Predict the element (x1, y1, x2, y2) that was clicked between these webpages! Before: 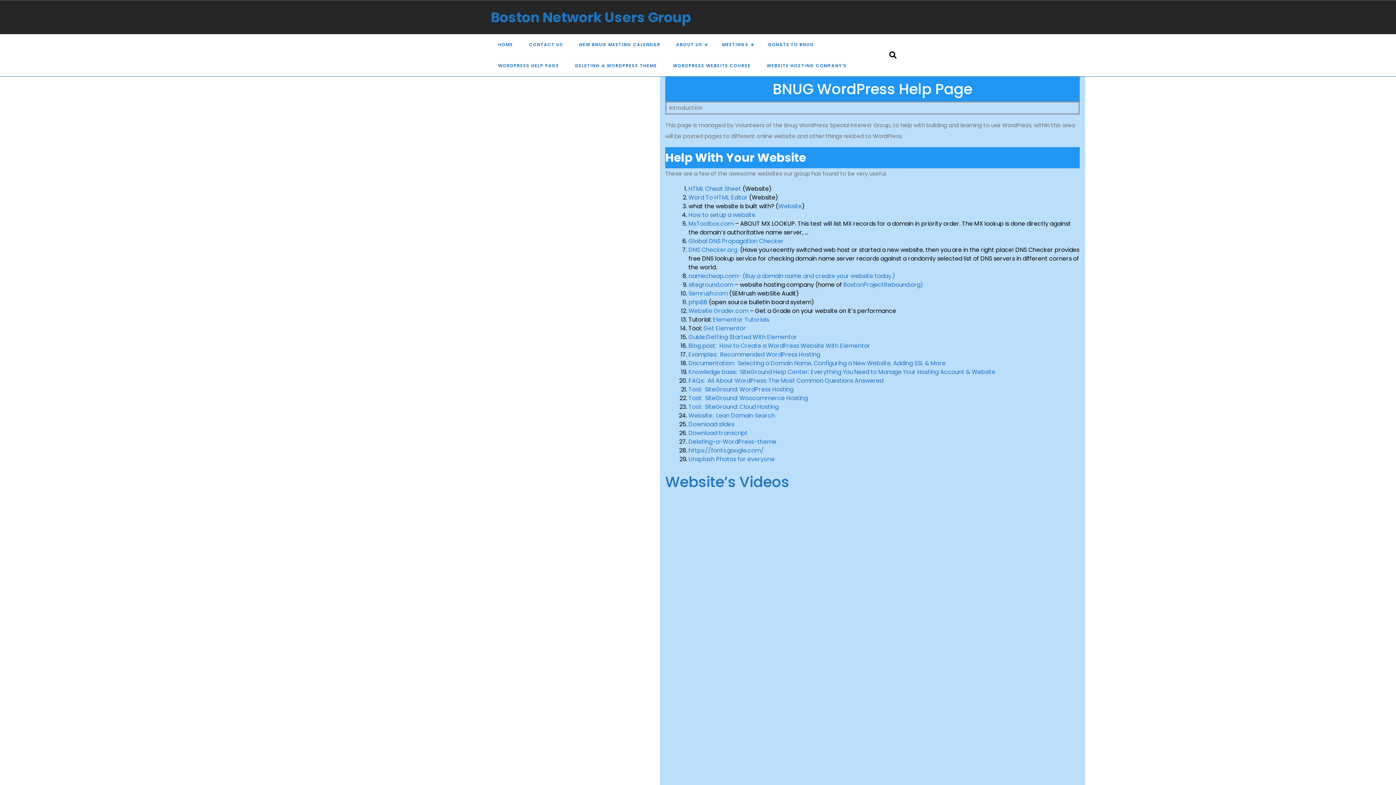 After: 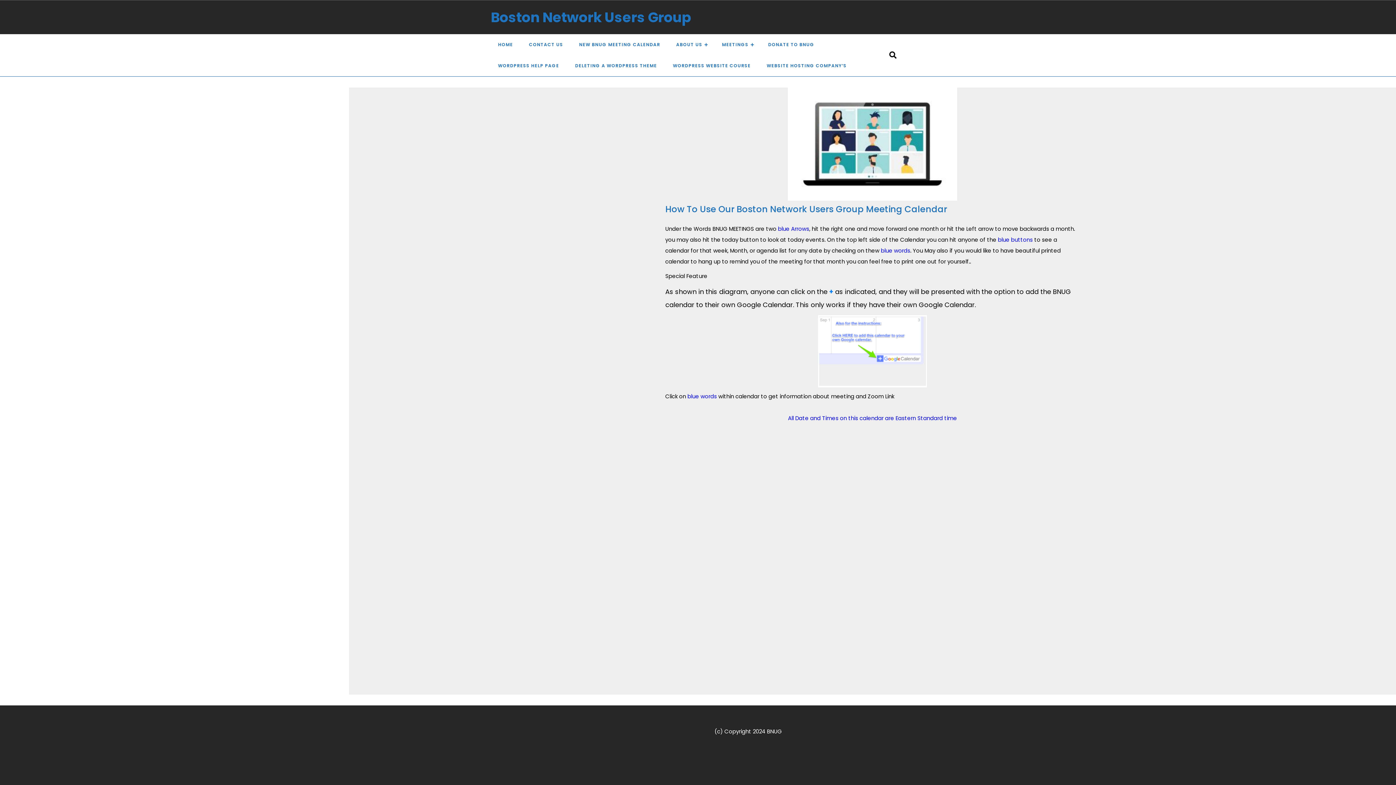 Action: label: NEW BNUG MEETING CALENDAR bbox: (572, 34, 667, 55)